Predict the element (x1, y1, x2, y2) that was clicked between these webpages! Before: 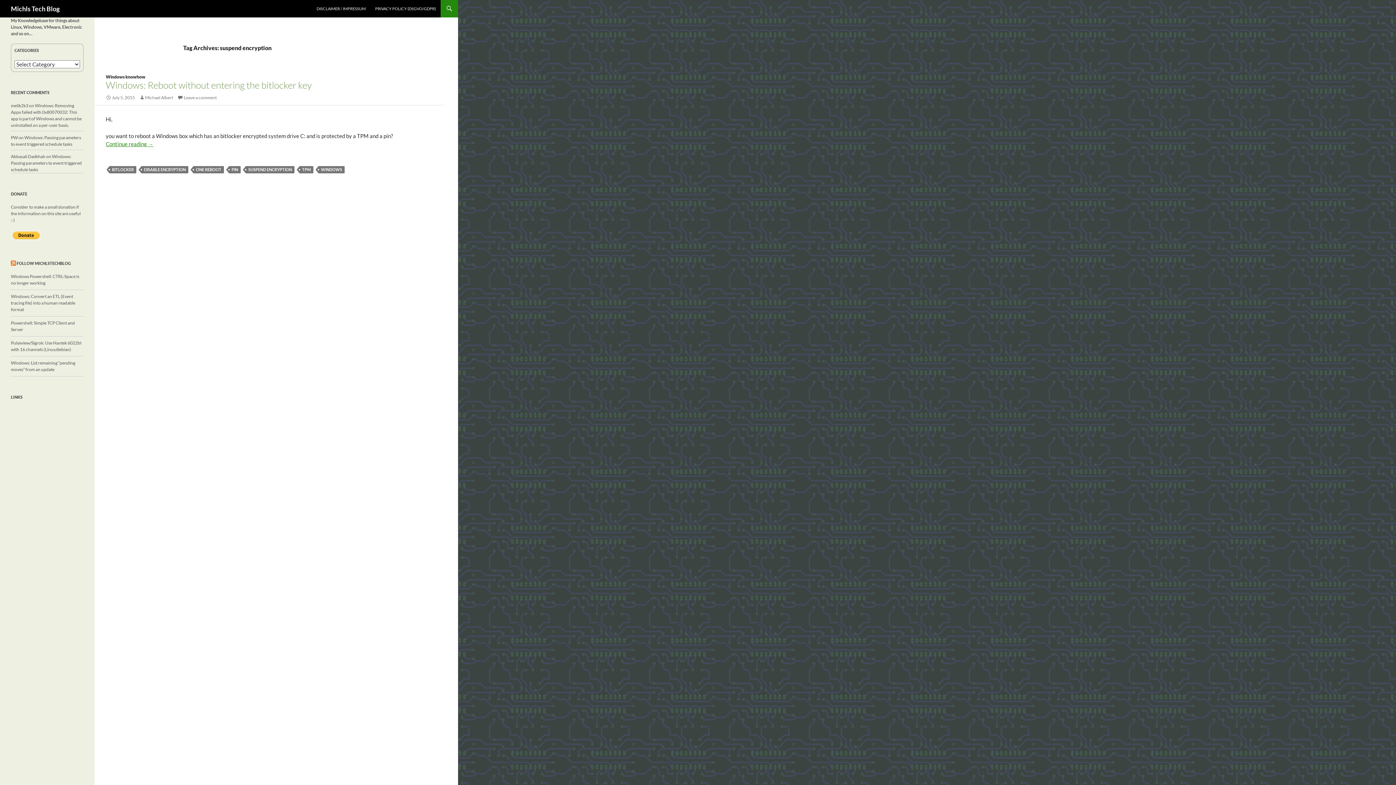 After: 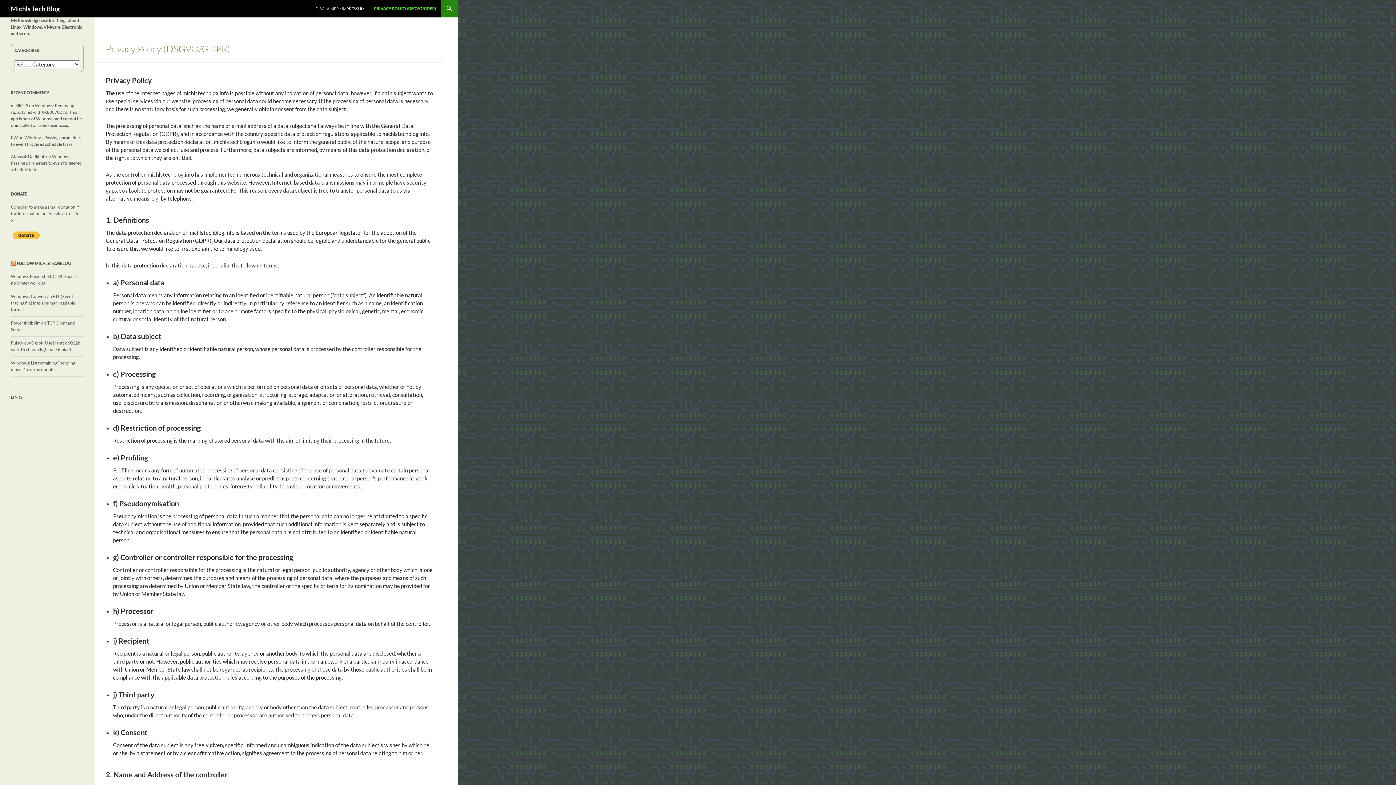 Action: bbox: (370, 0, 440, 17) label: PRIVACY POLICY (DSGVO/GDPR)